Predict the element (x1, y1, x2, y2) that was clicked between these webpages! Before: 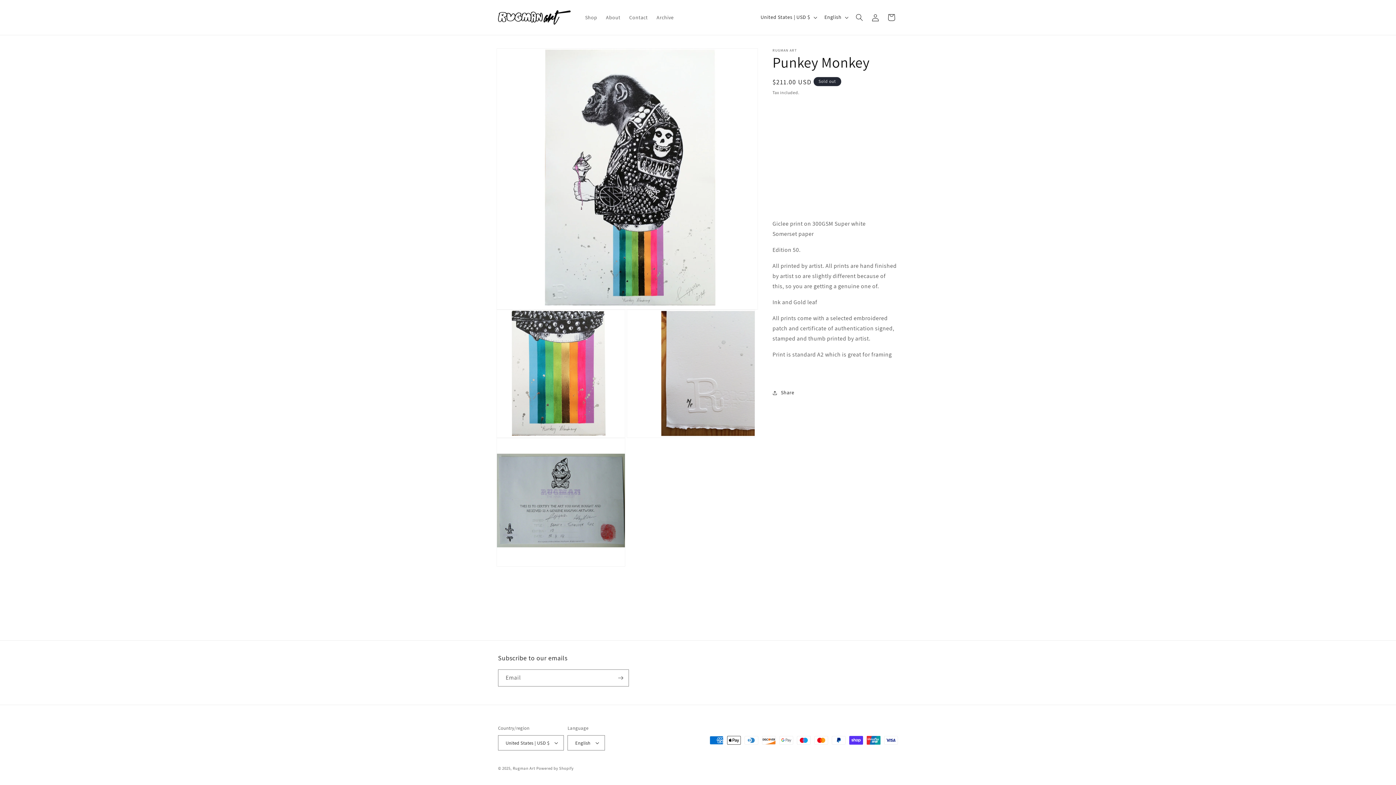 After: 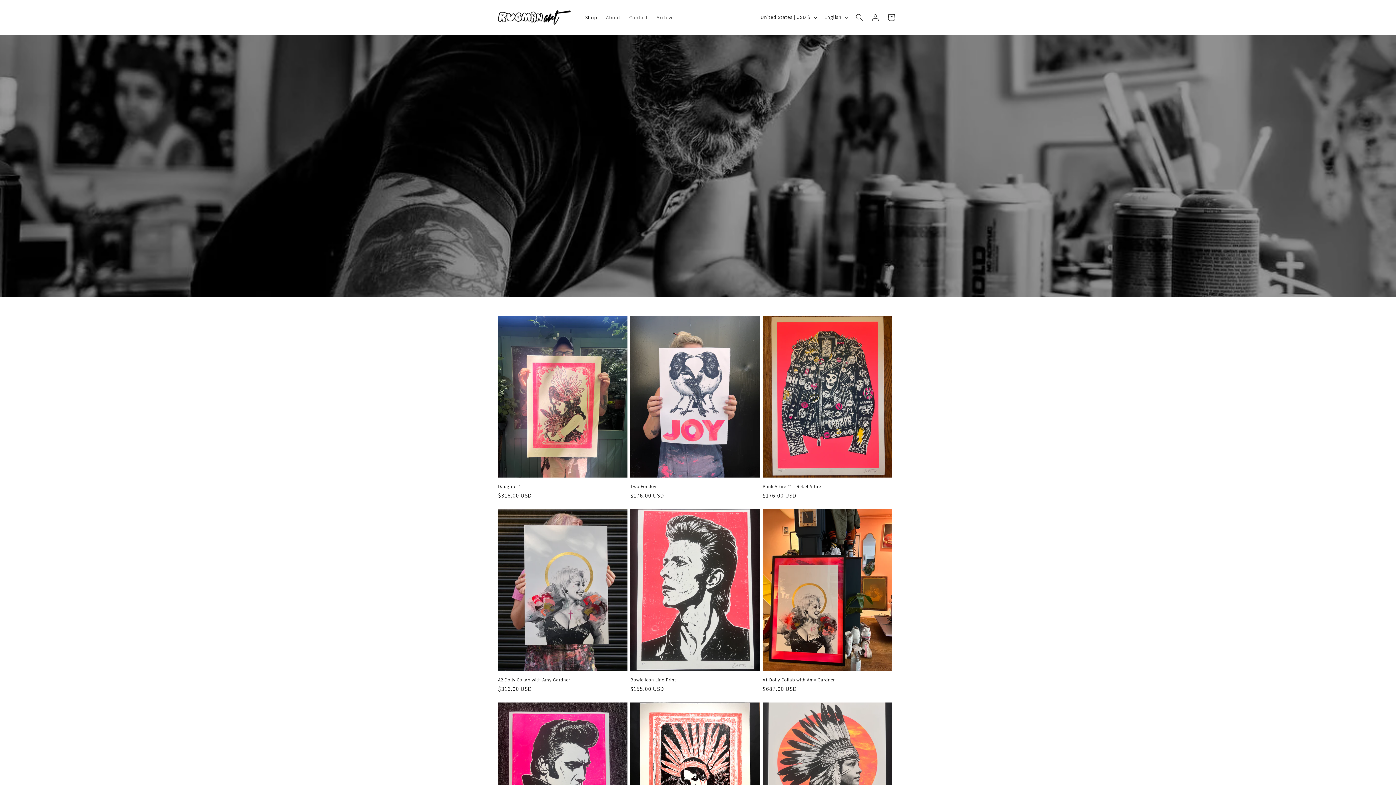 Action: bbox: (495, 7, 573, 27)